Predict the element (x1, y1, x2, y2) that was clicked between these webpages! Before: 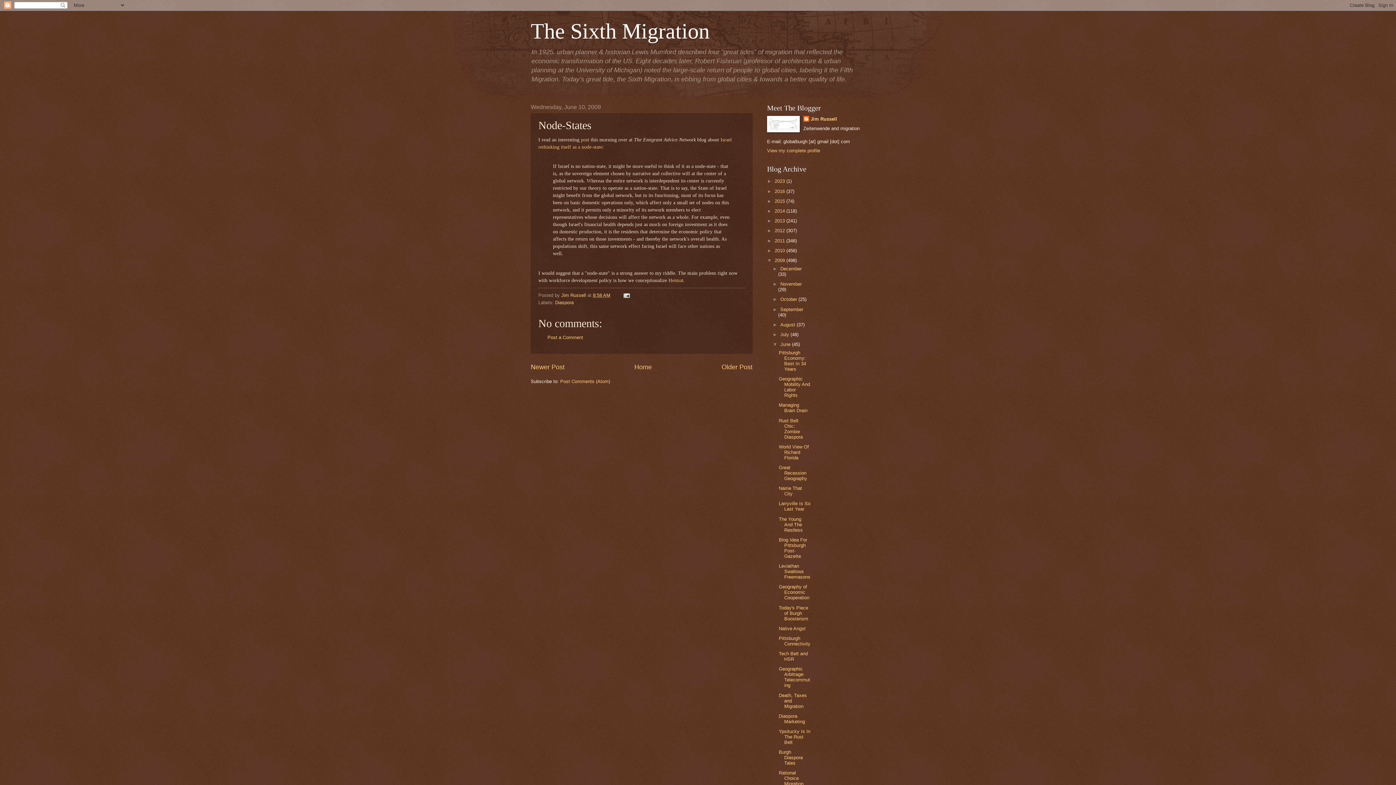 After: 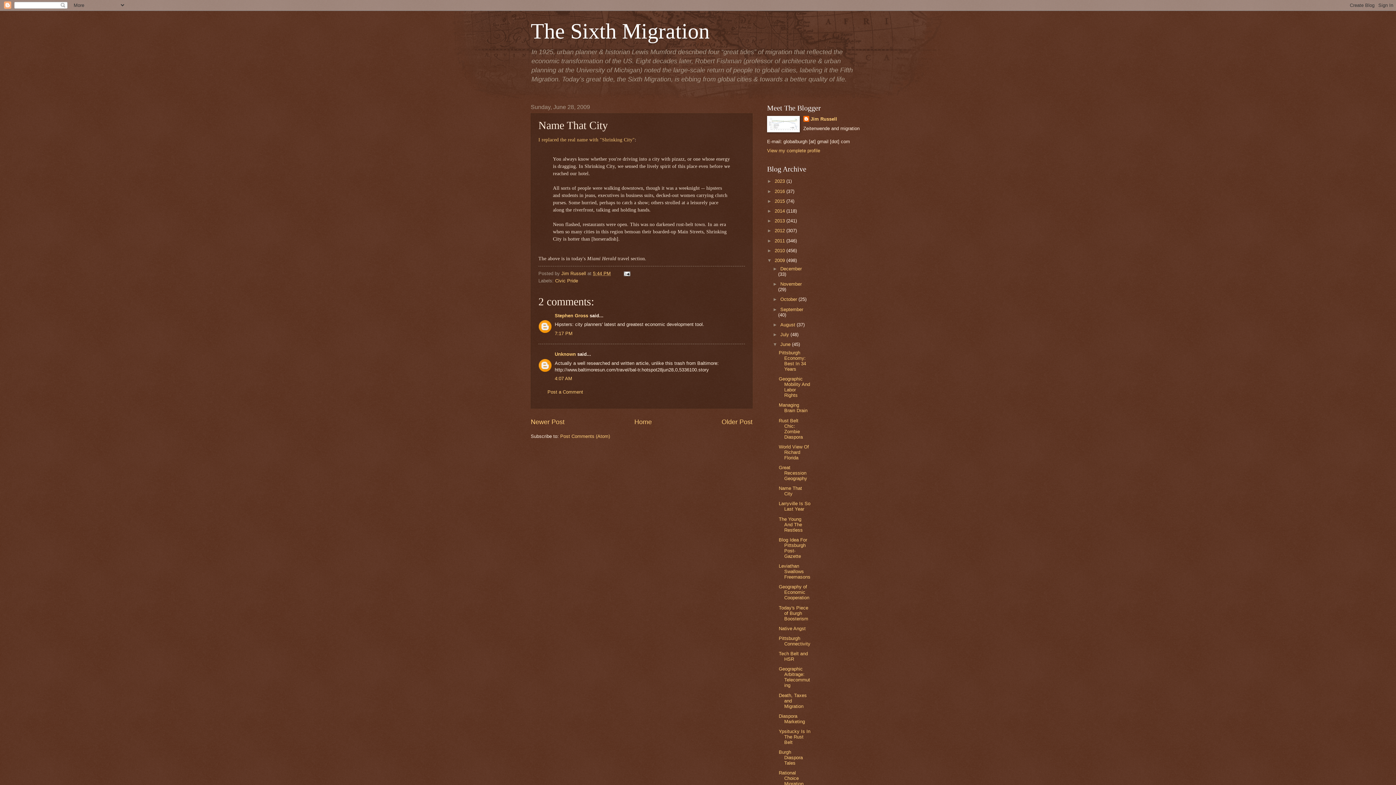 Action: bbox: (778, 485, 802, 496) label: Name That City